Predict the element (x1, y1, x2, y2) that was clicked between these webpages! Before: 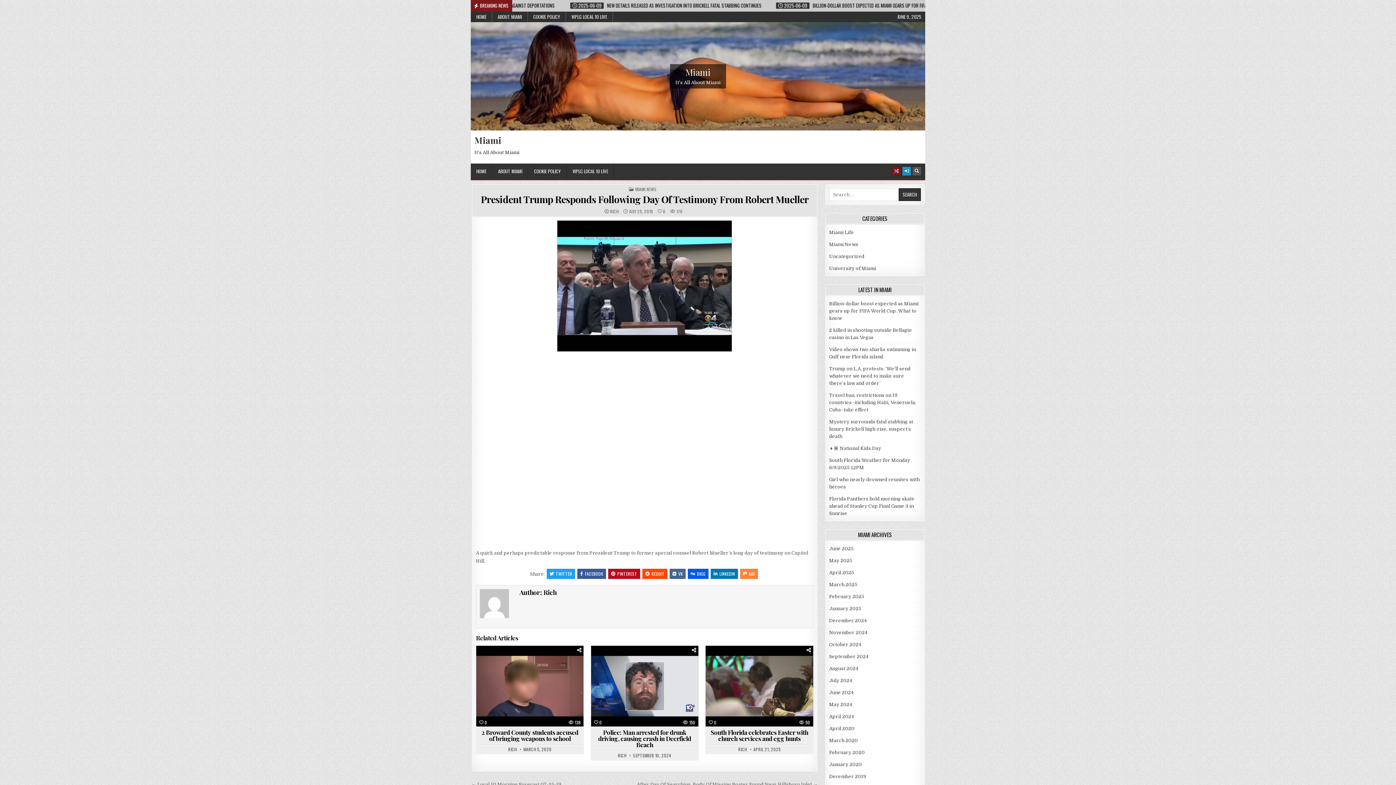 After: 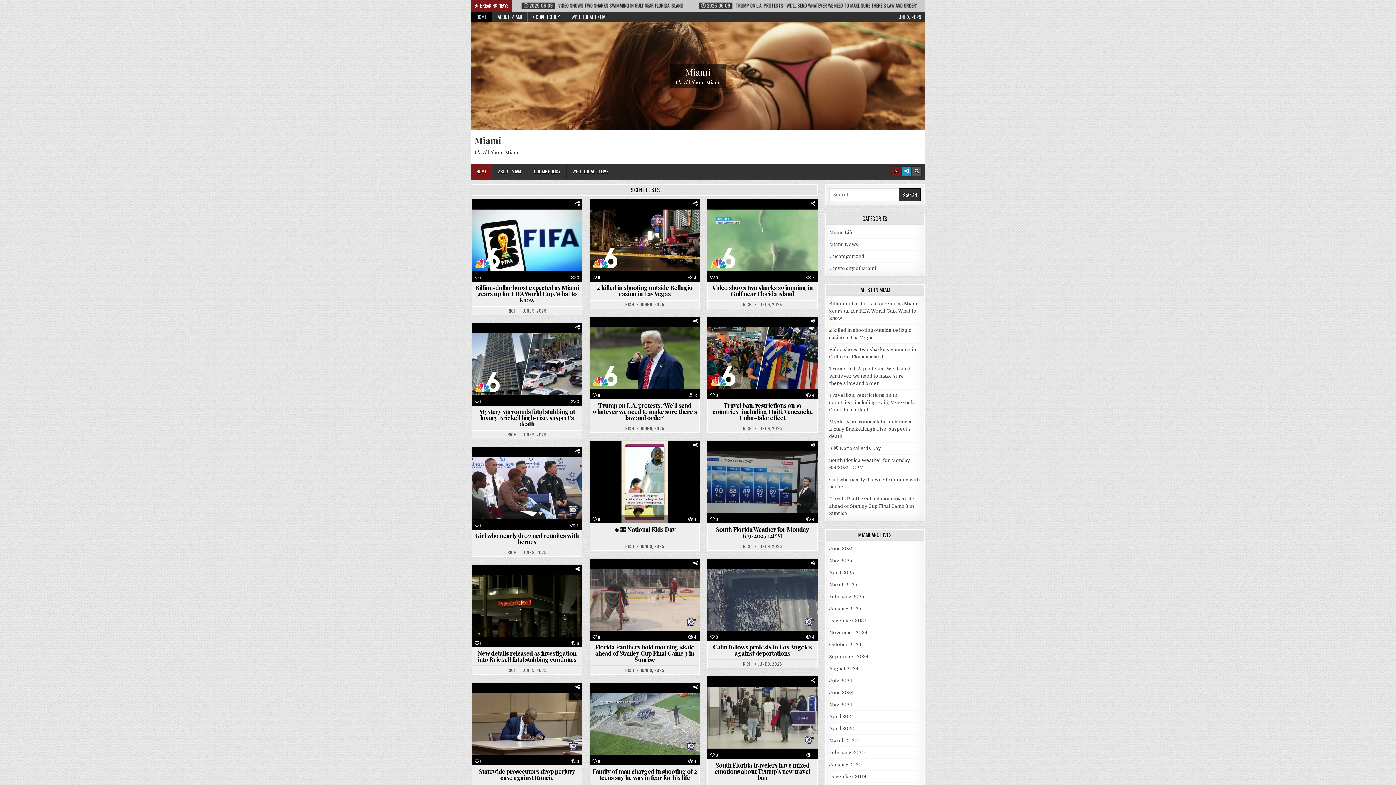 Action: bbox: (685, 66, 710, 78) label: Miami